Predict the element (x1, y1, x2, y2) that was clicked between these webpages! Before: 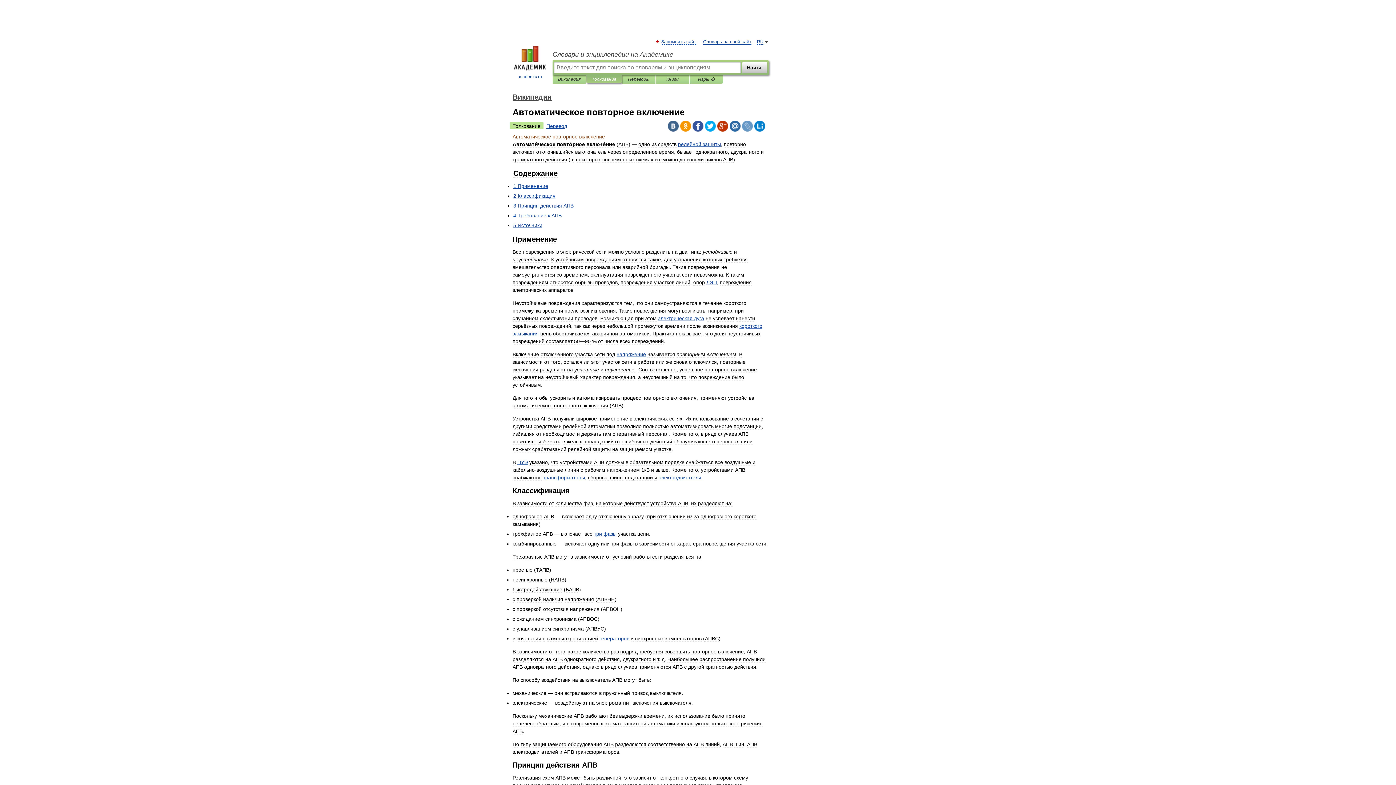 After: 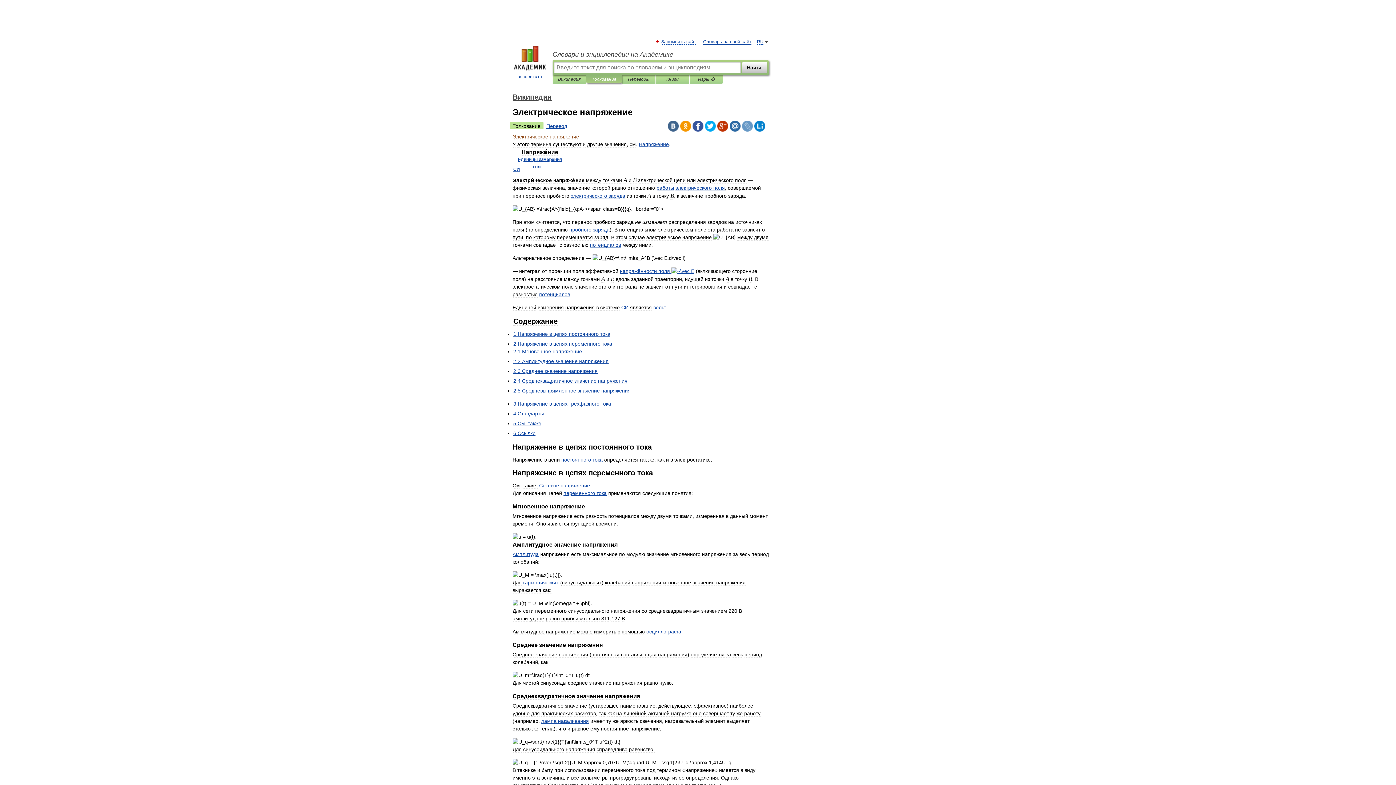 Action: label: напряжение bbox: (616, 351, 646, 357)